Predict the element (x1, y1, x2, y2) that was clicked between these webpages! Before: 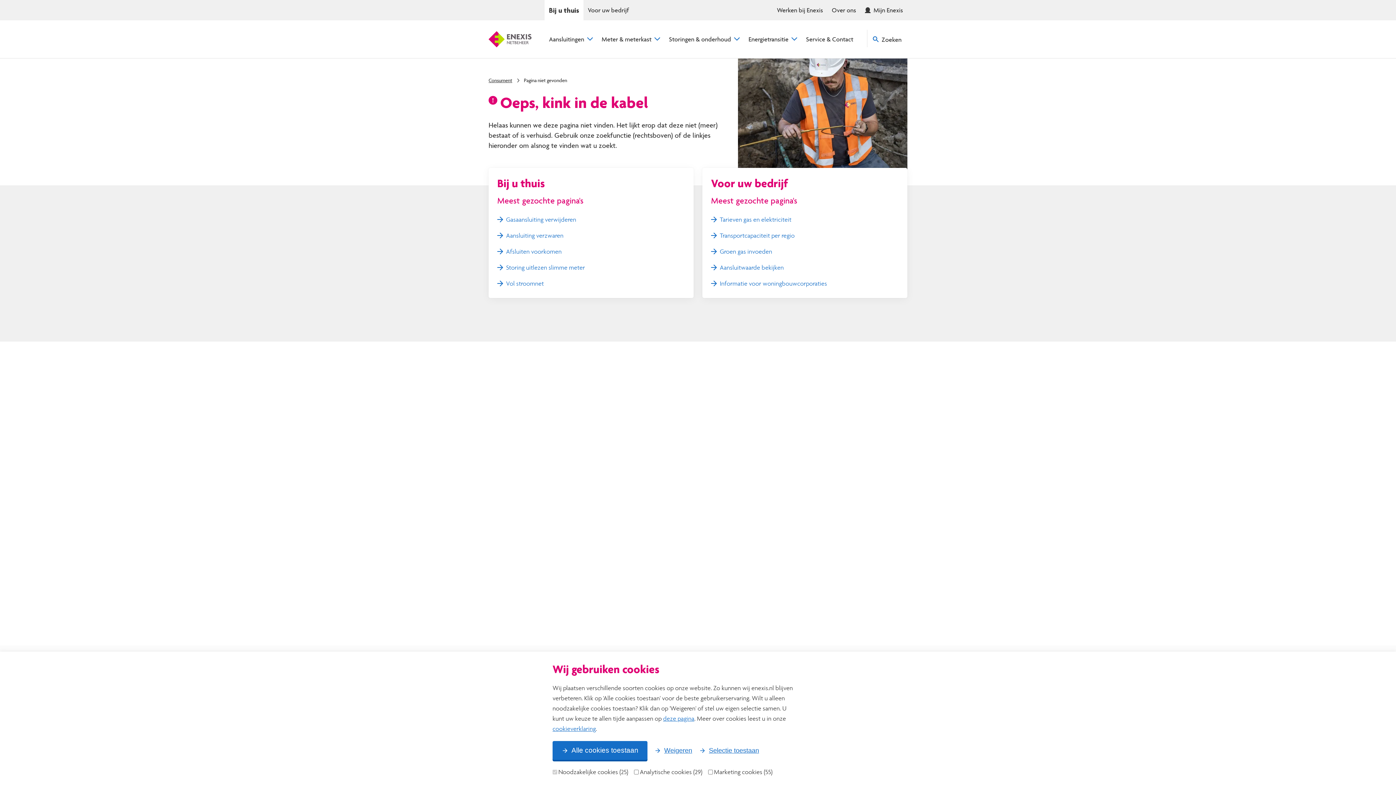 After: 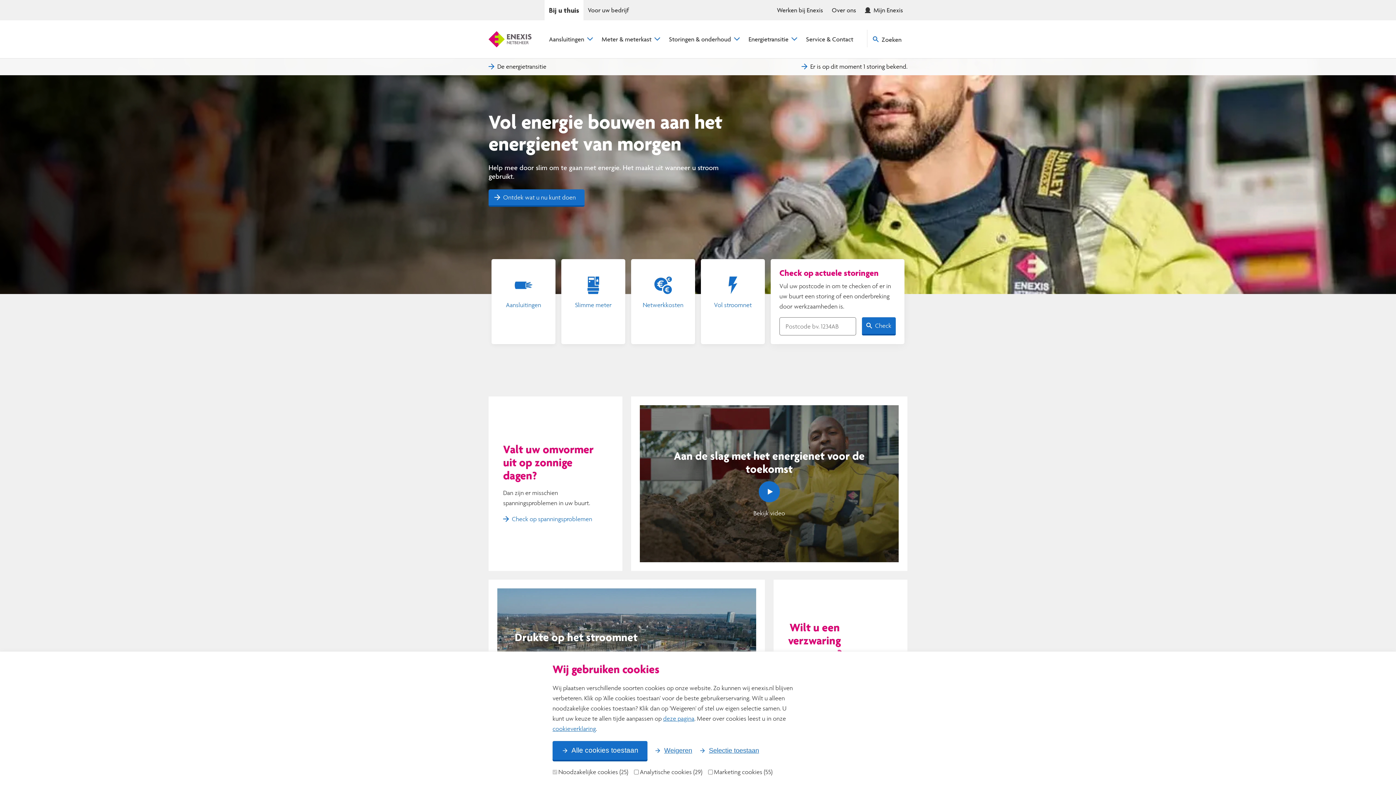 Action: label: Enexis Netbeheer bbox: (488, 17, 531, 60)